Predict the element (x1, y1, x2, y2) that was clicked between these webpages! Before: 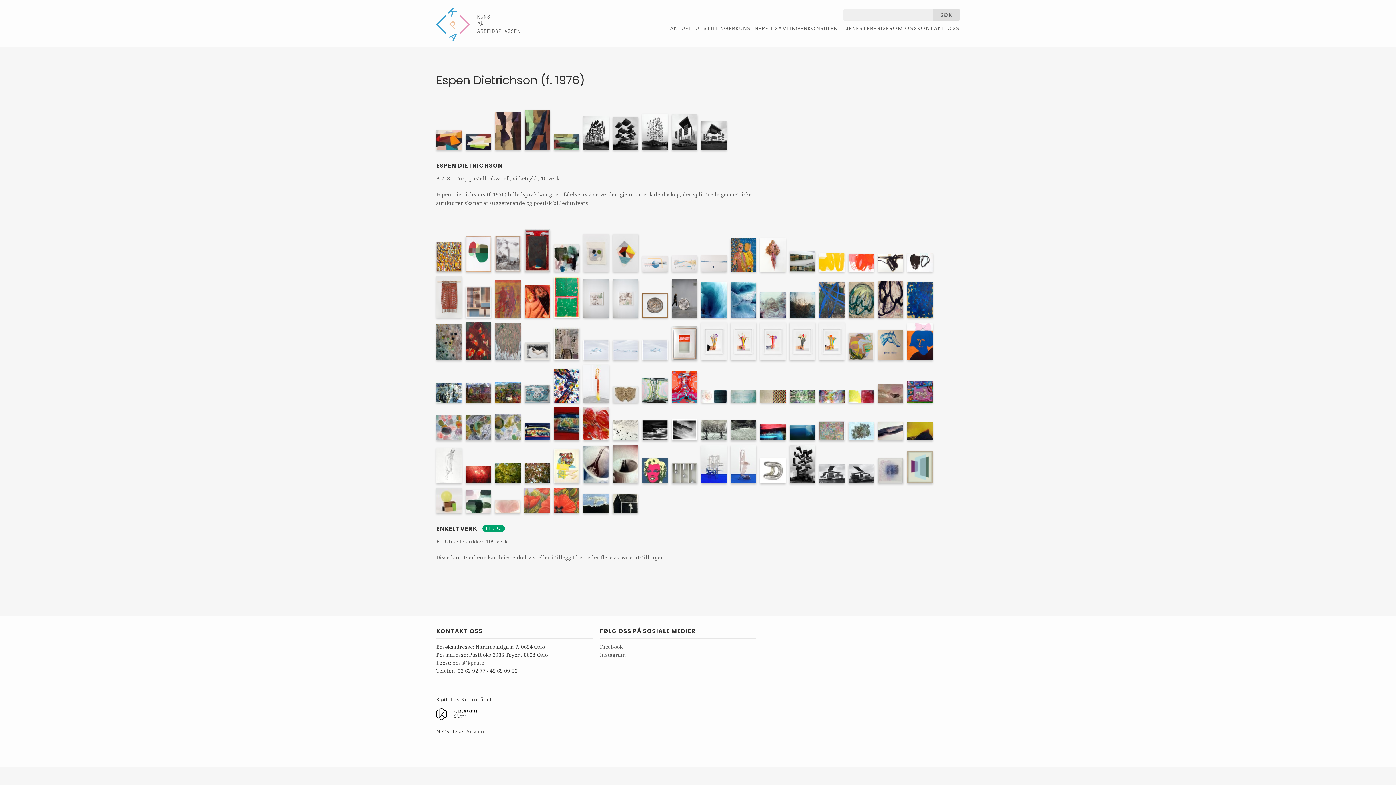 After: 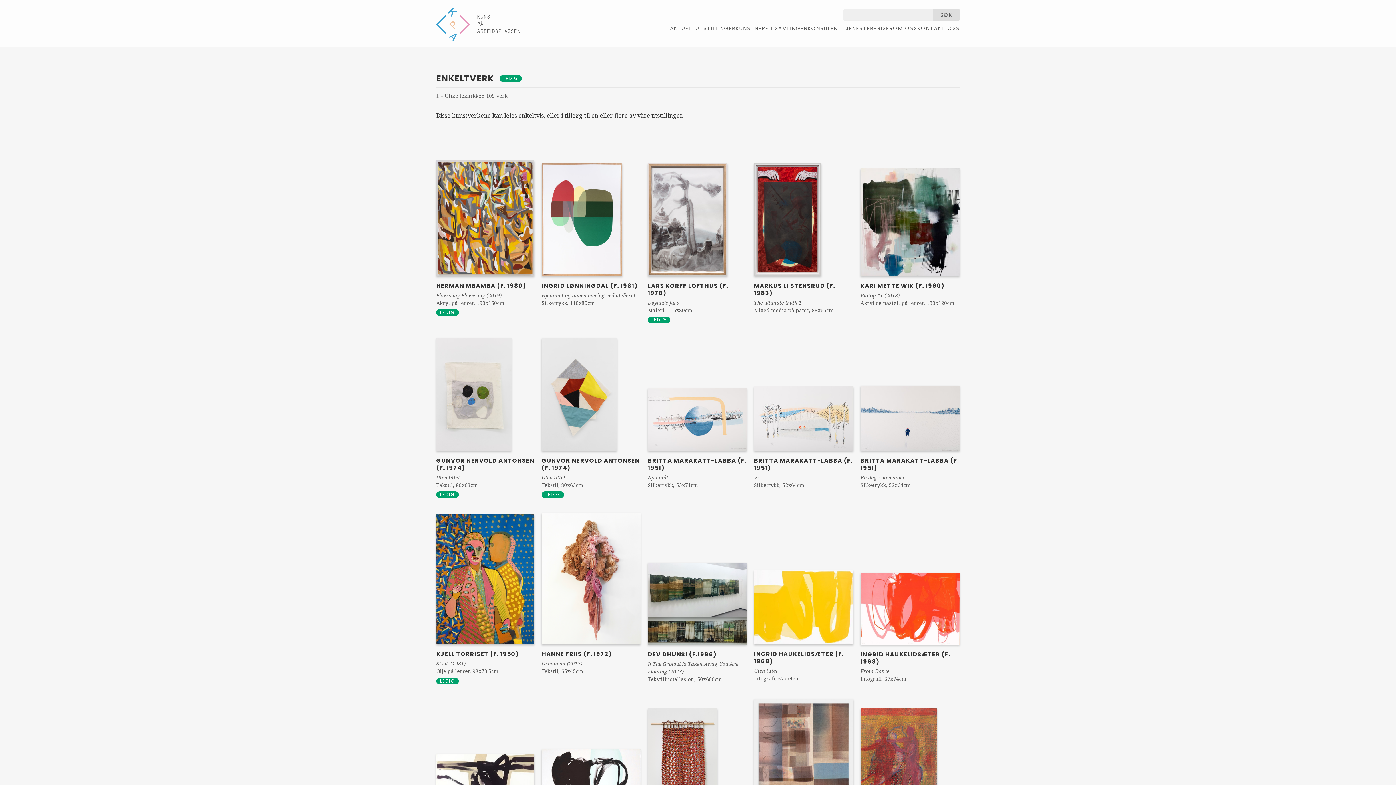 Action: bbox: (760, 292, 785, 320)